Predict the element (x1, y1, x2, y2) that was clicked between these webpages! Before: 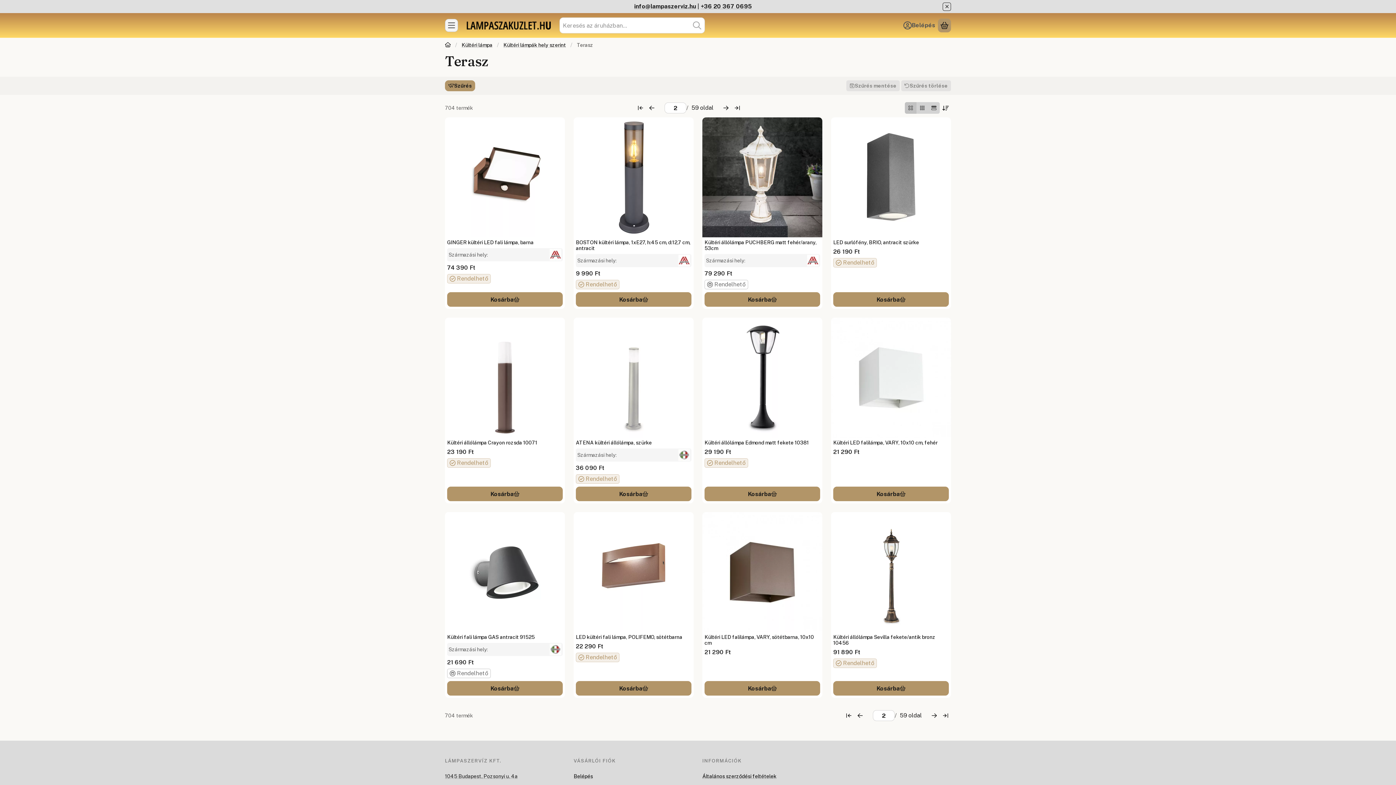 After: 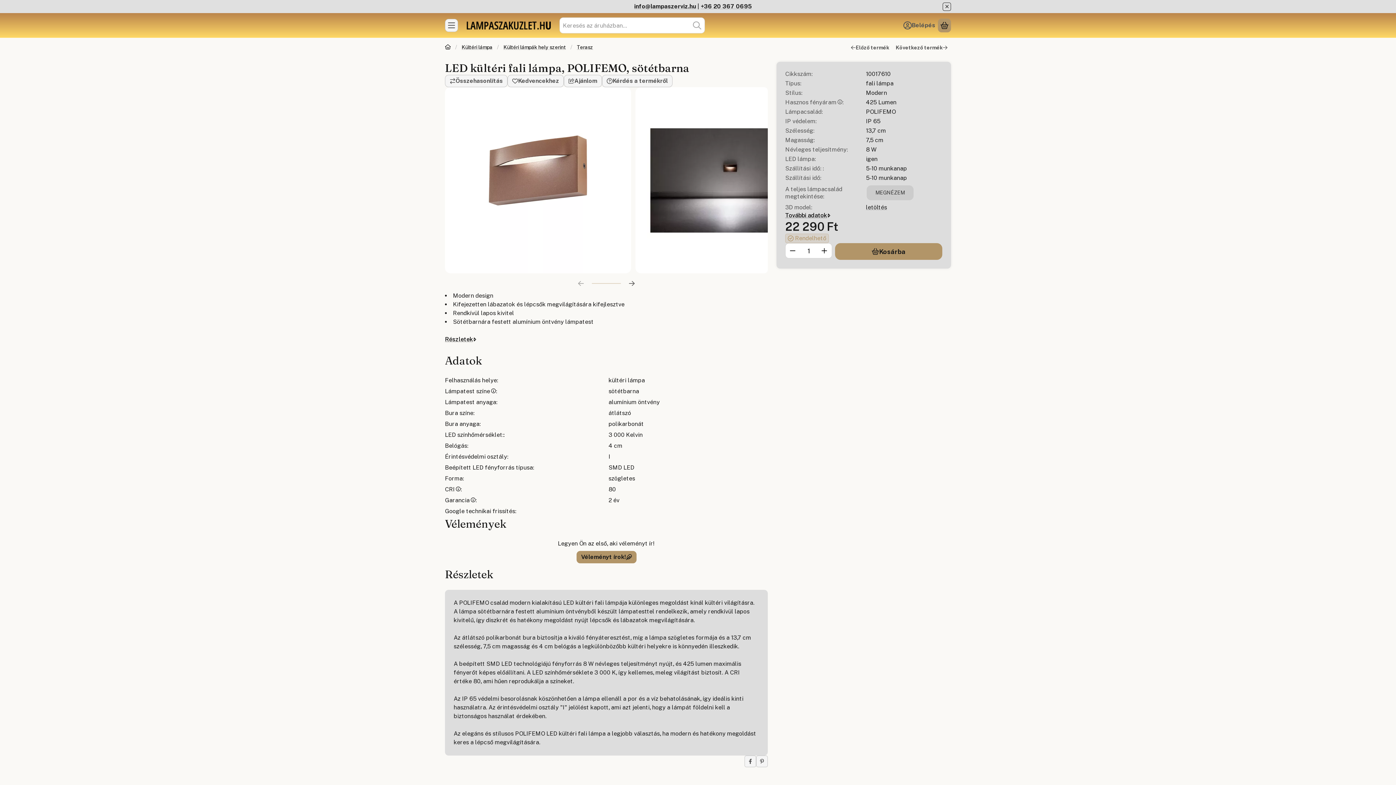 Action: label: LED kültéri fali lámpa, POLIFEMO, sötétbarna bbox: (576, 634, 682, 640)